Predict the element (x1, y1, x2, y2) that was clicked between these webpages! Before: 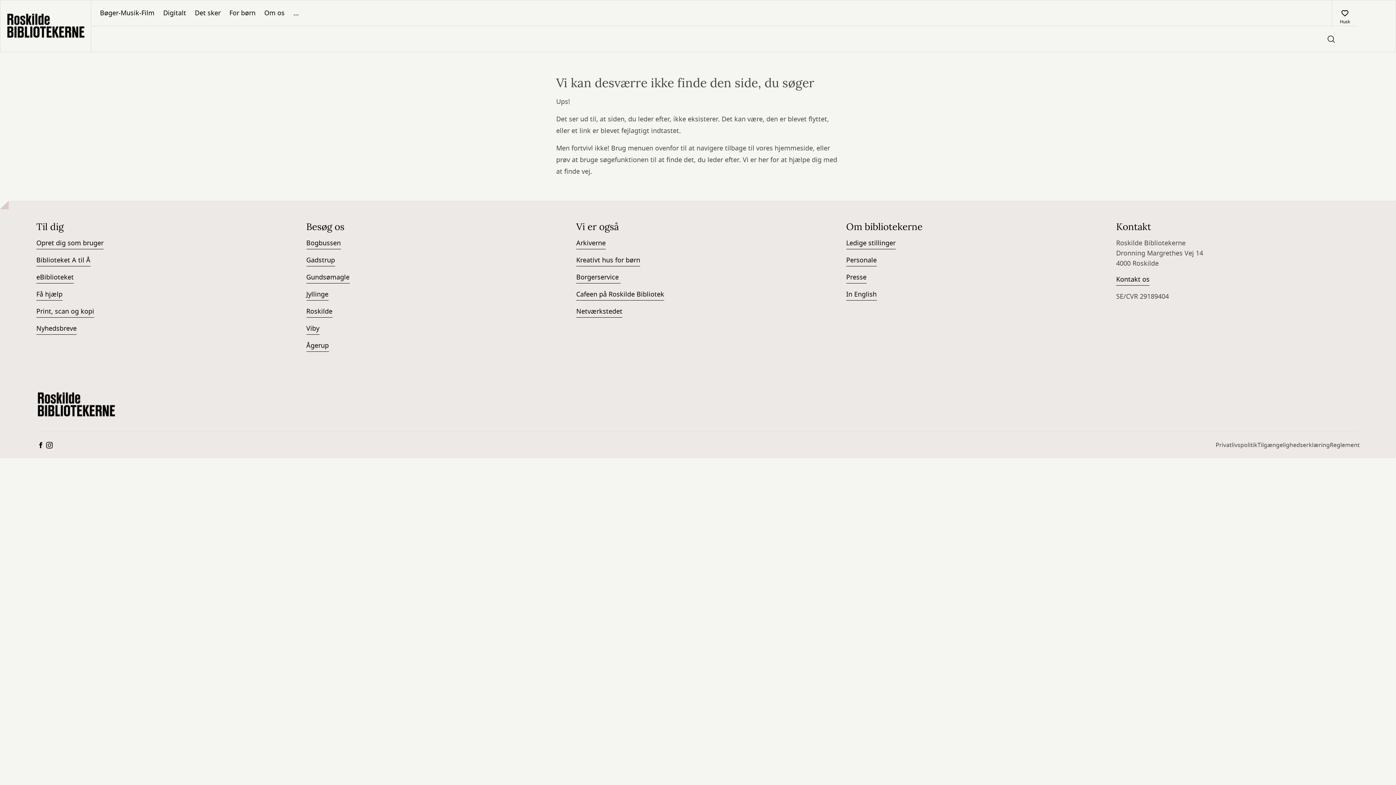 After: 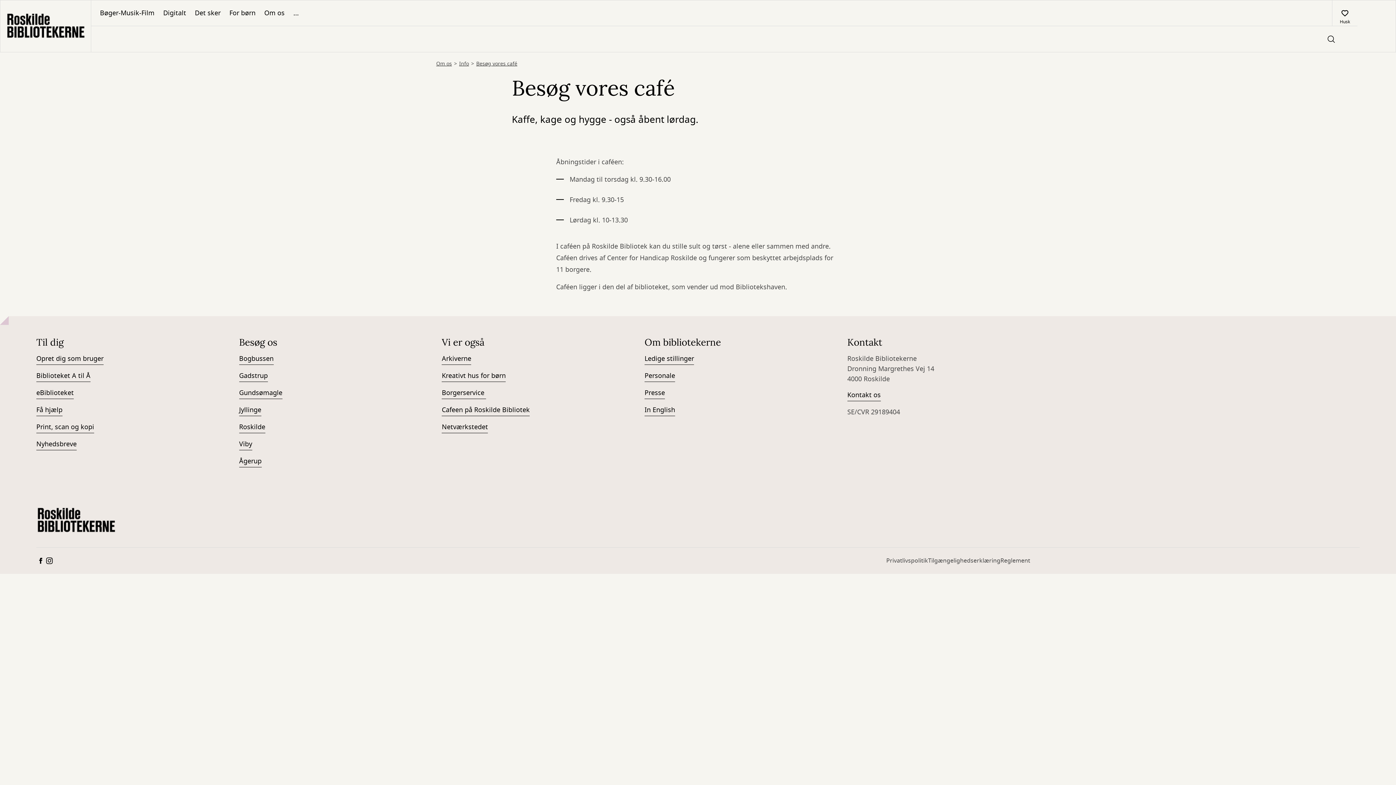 Action: bbox: (576, 289, 664, 300) label: Cafeen på Roskilde Bibliotek